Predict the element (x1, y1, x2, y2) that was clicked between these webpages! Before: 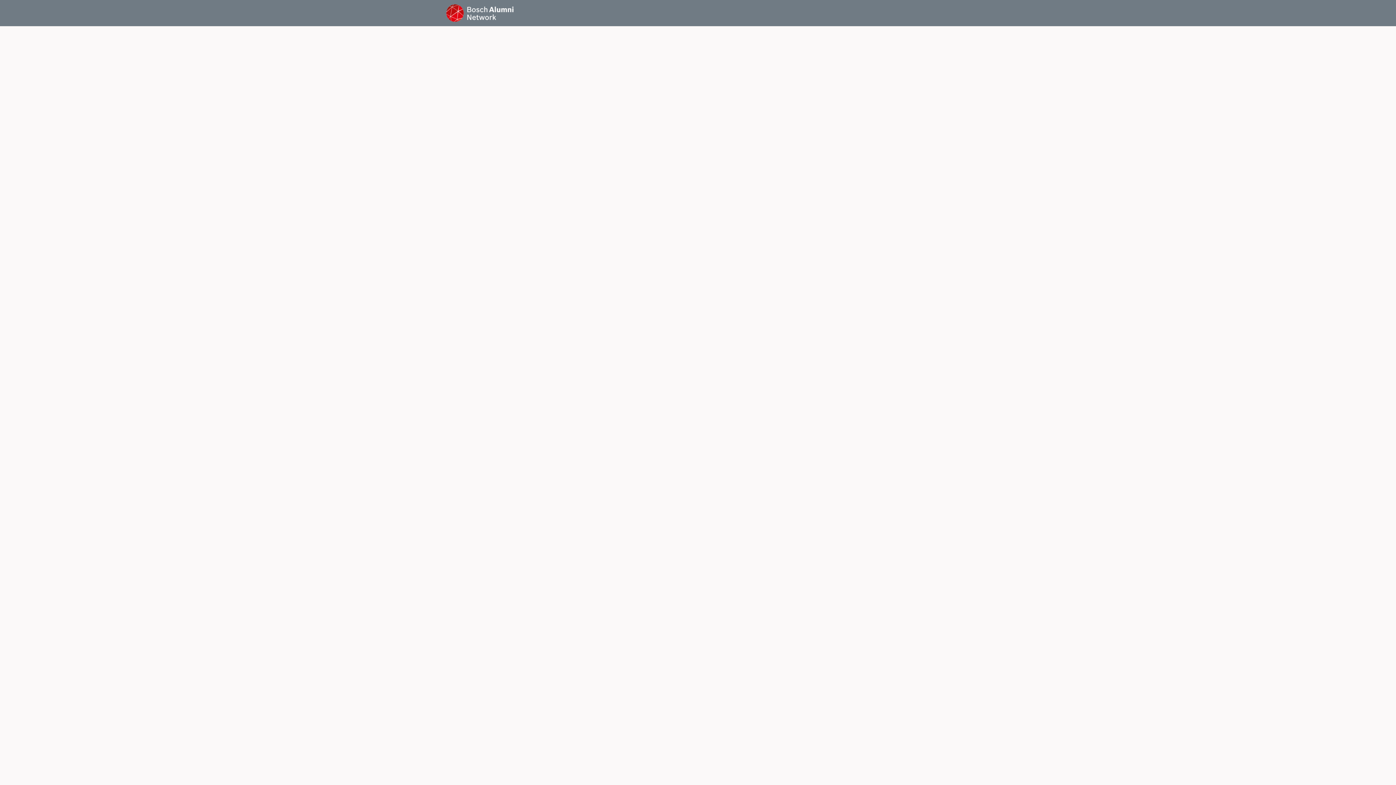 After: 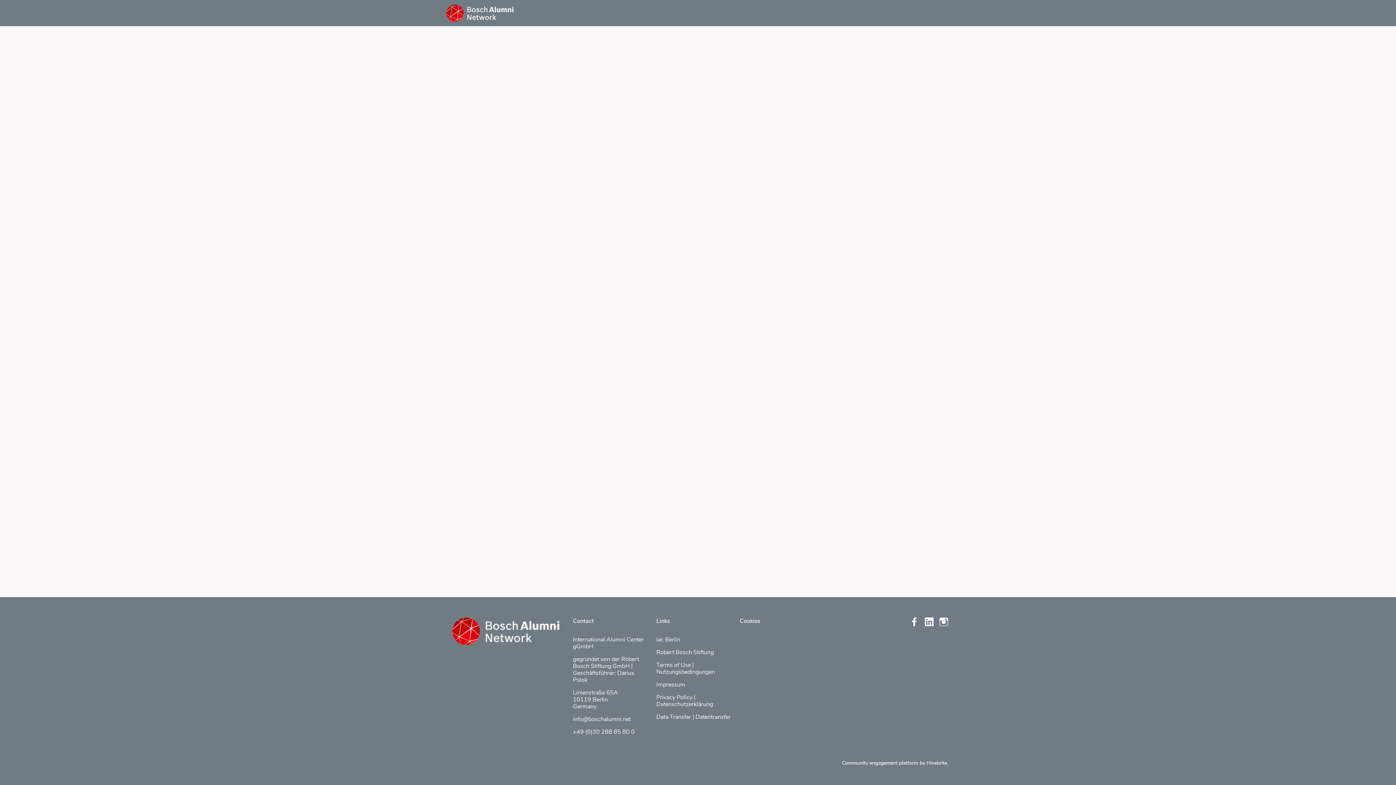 Action: label: About bbox: (548, 0, 571, 26)